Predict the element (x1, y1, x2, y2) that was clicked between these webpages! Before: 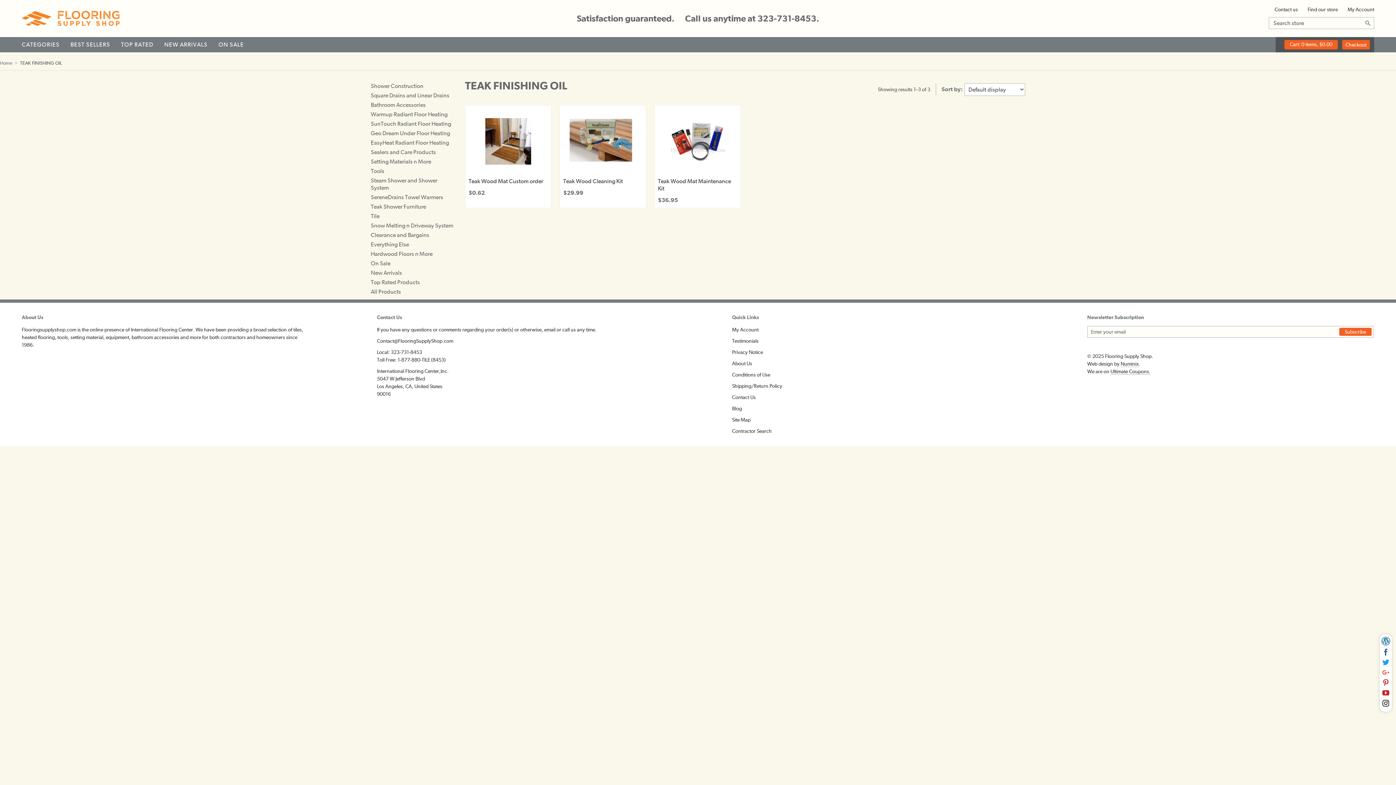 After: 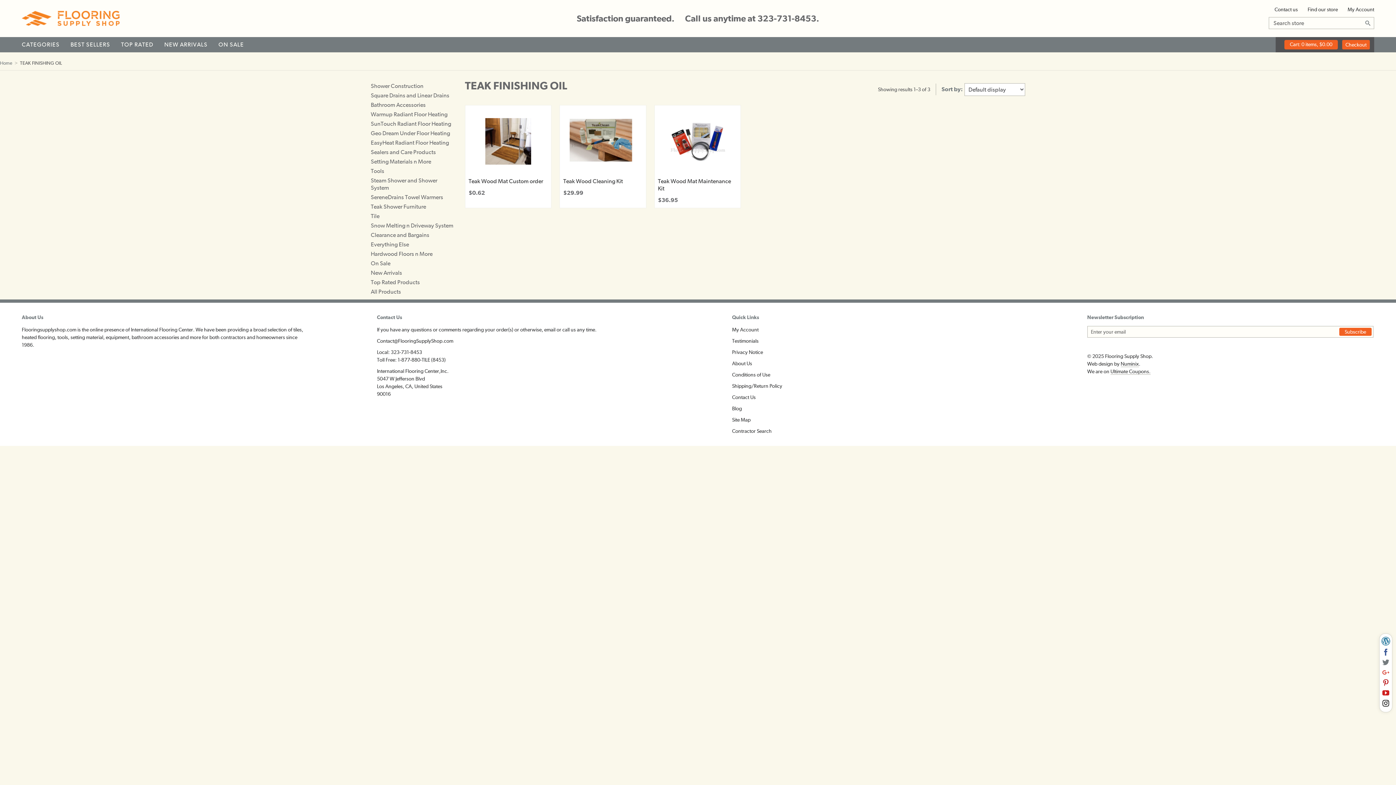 Action: bbox: (1382, 659, 1389, 667)